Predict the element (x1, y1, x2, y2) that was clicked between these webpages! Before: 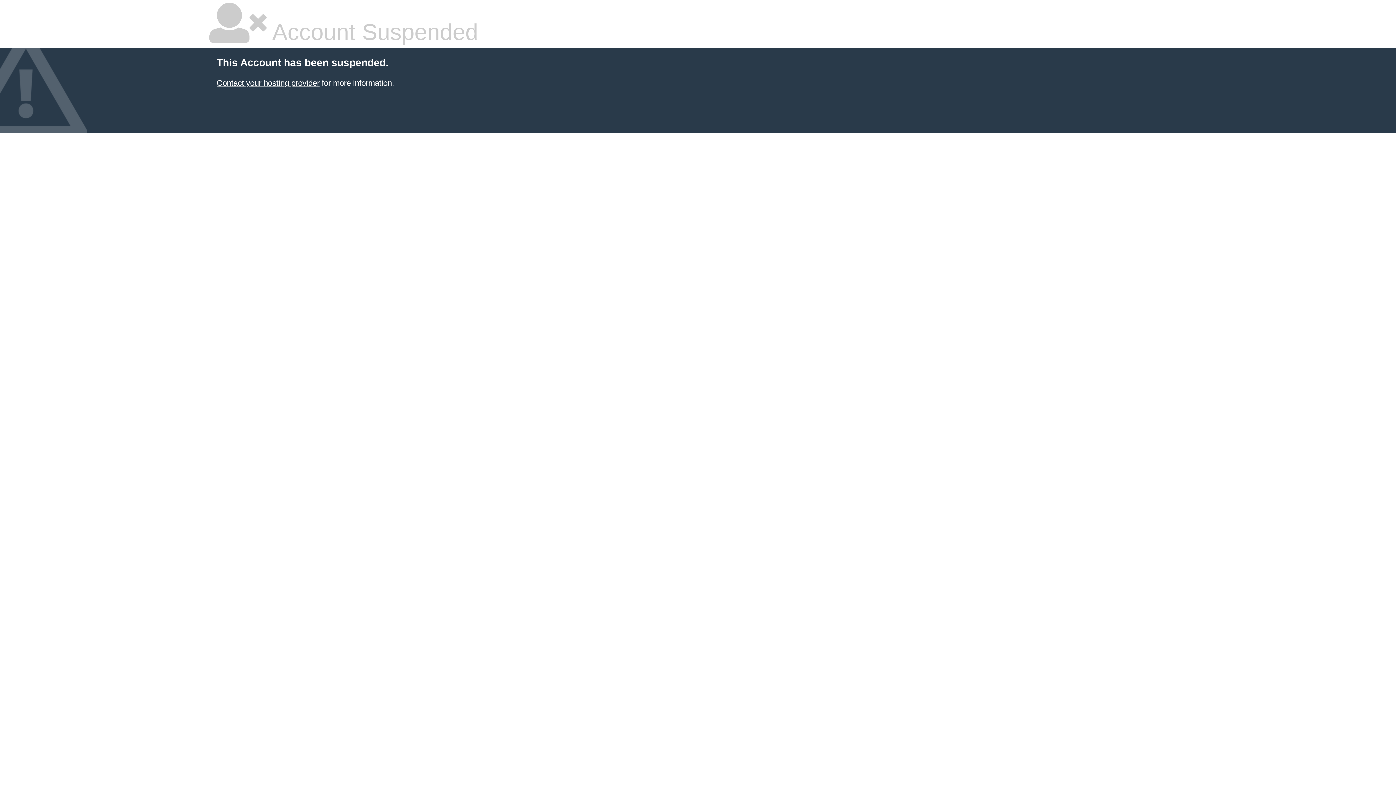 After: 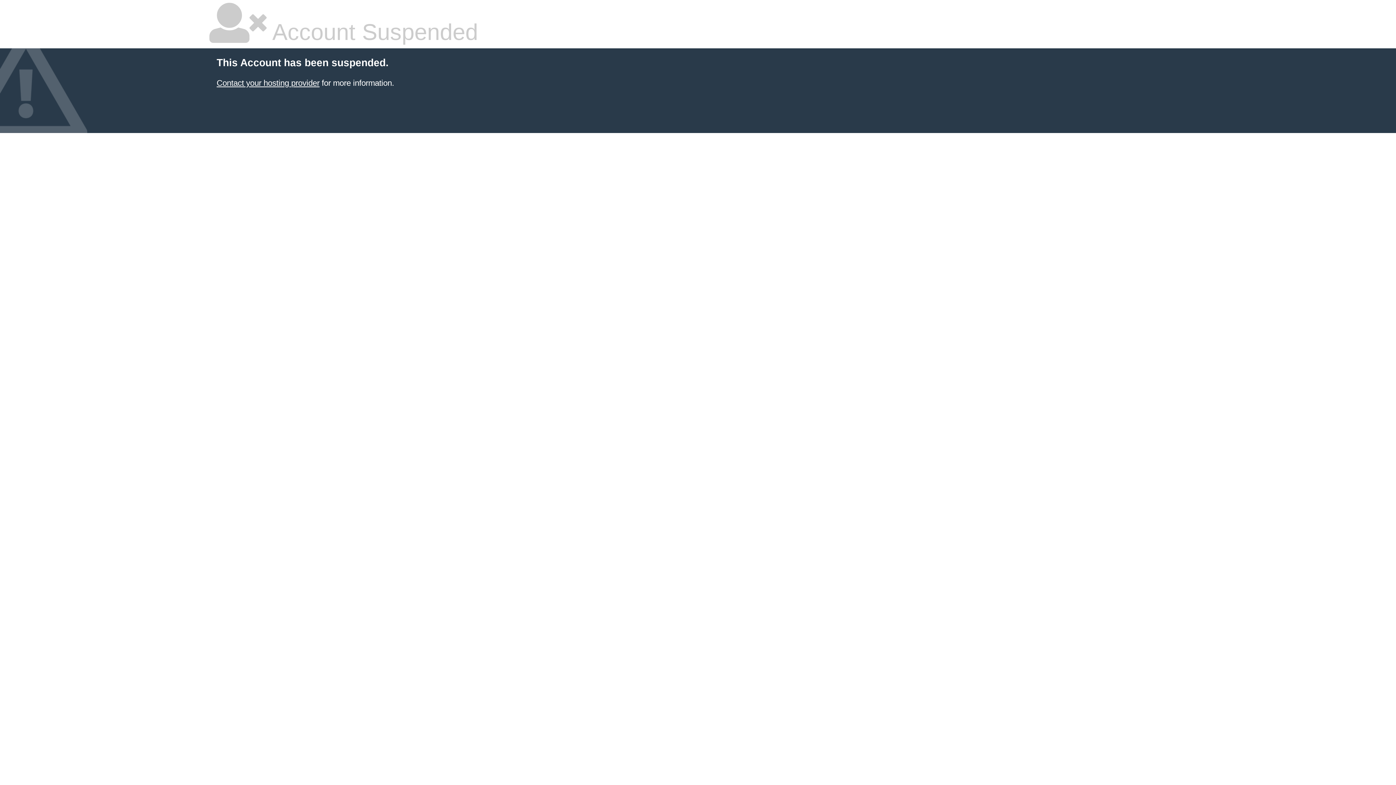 Action: bbox: (216, 78, 319, 87) label: Contact your hosting provider